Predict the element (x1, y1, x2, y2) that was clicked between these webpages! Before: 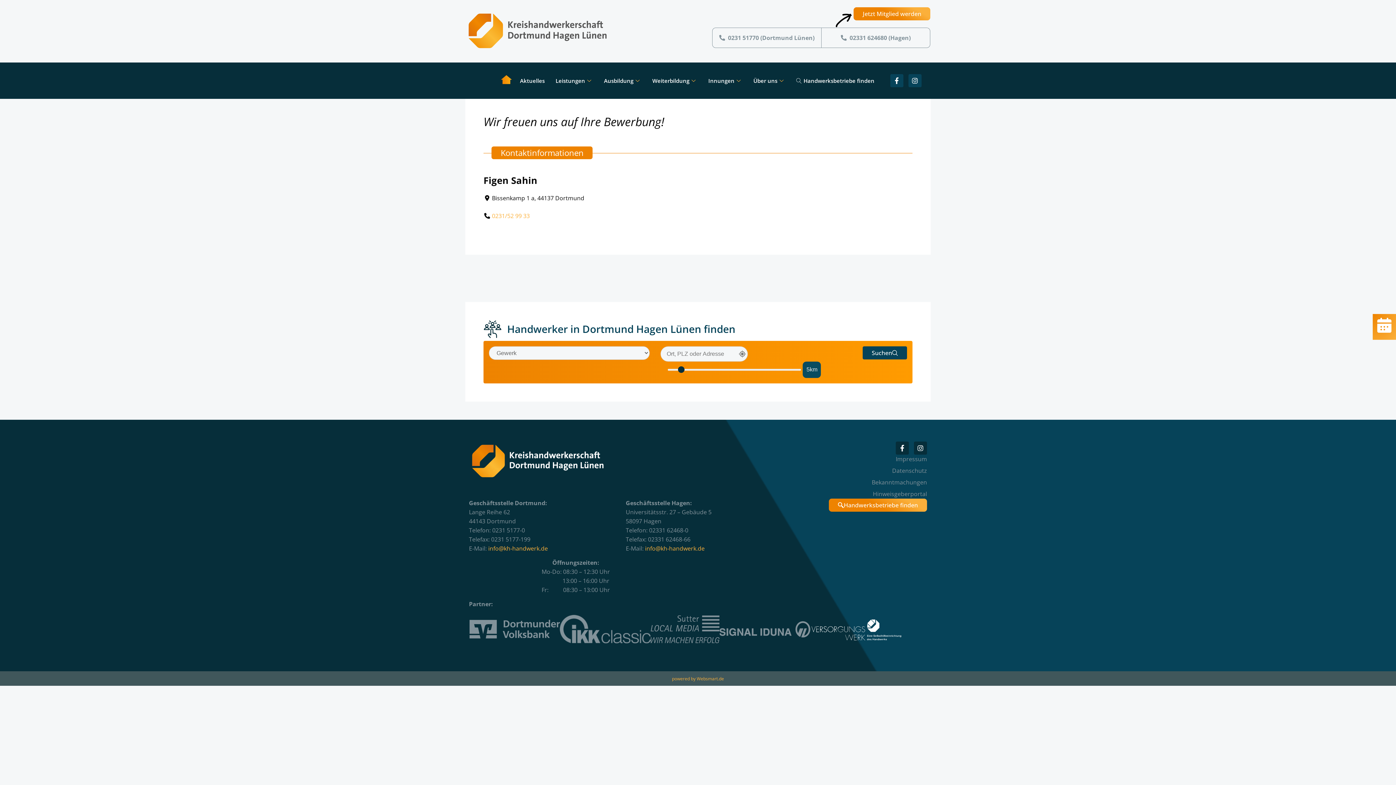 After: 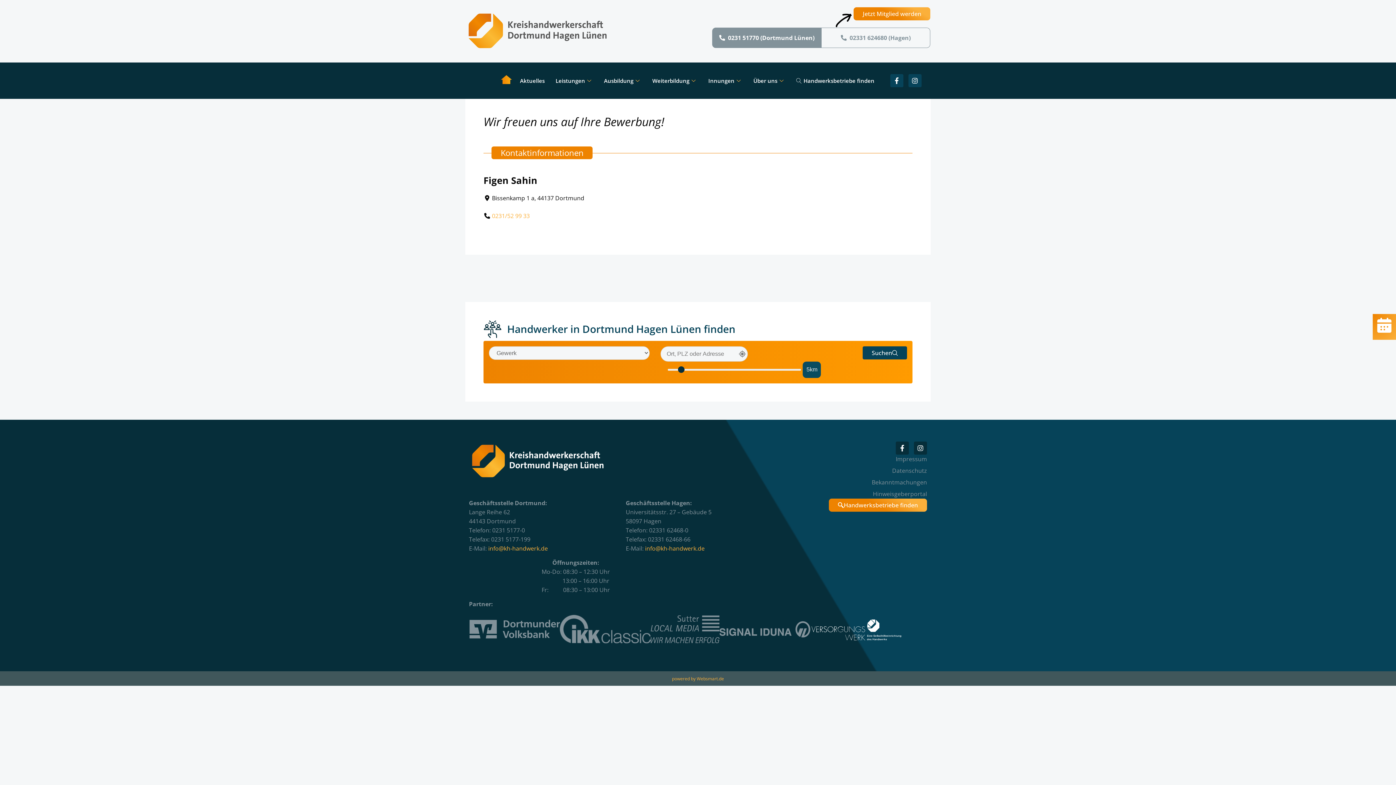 Action: bbox: (712, 27, 821, 48) label: 0231 51770 (Dortmund Lünen)